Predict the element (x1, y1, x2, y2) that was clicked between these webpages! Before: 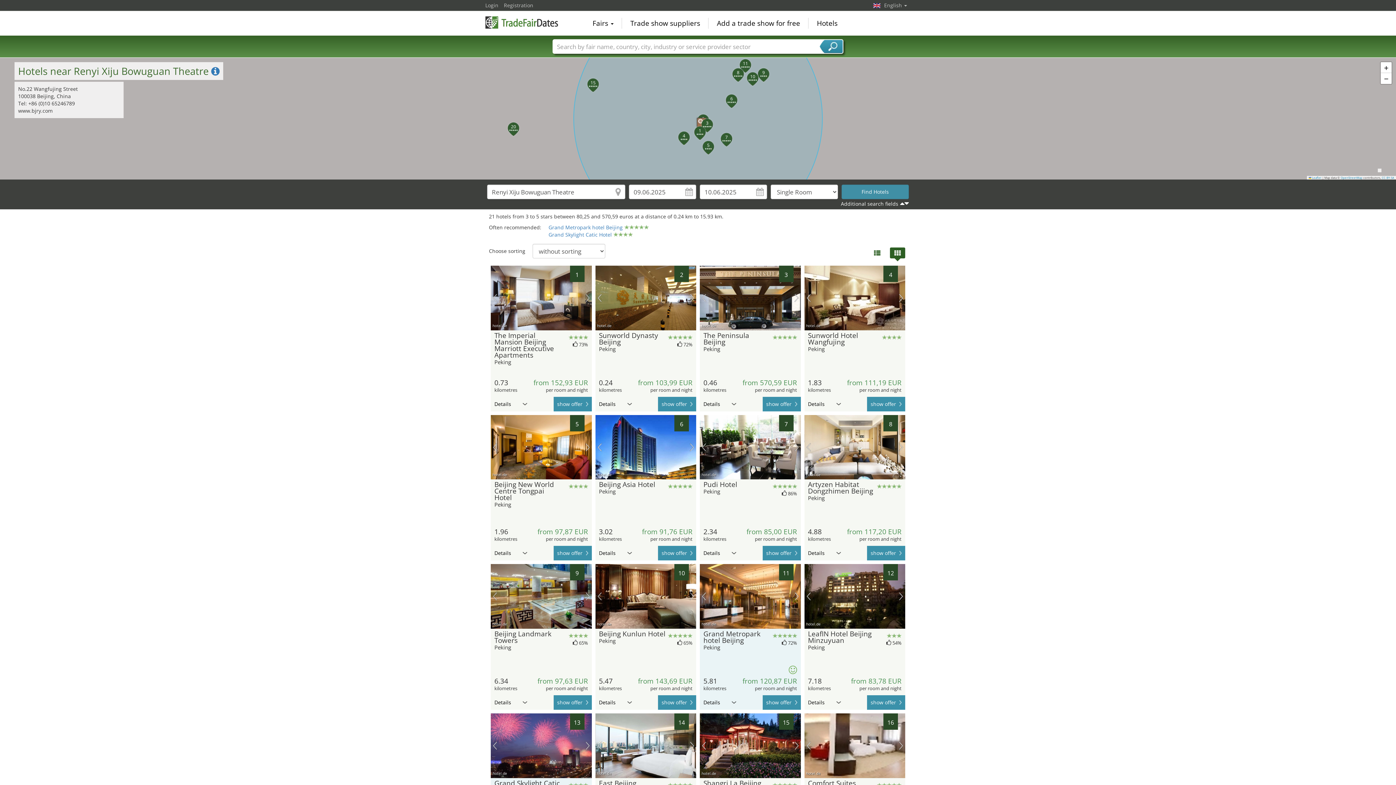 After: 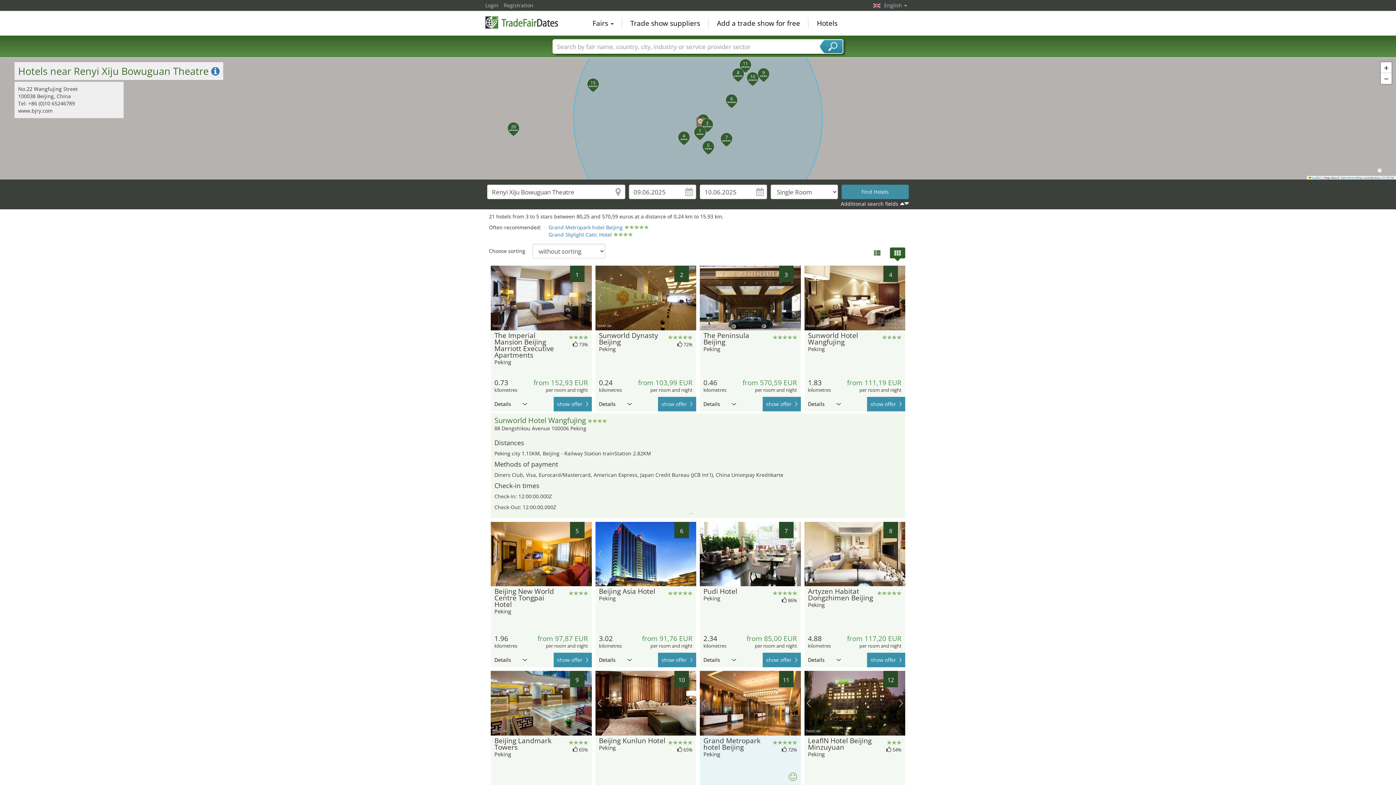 Action: label: Details bbox: (804, 396, 840, 411)